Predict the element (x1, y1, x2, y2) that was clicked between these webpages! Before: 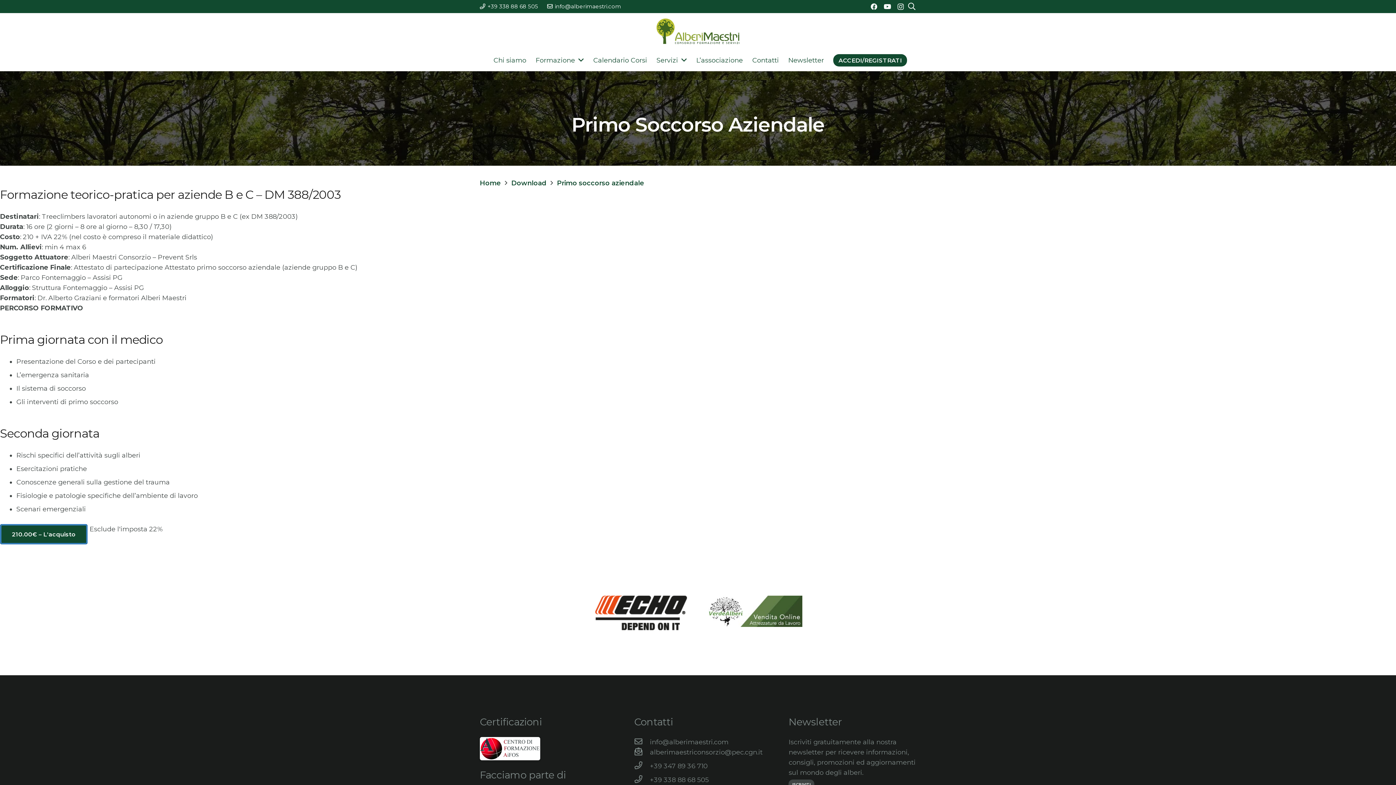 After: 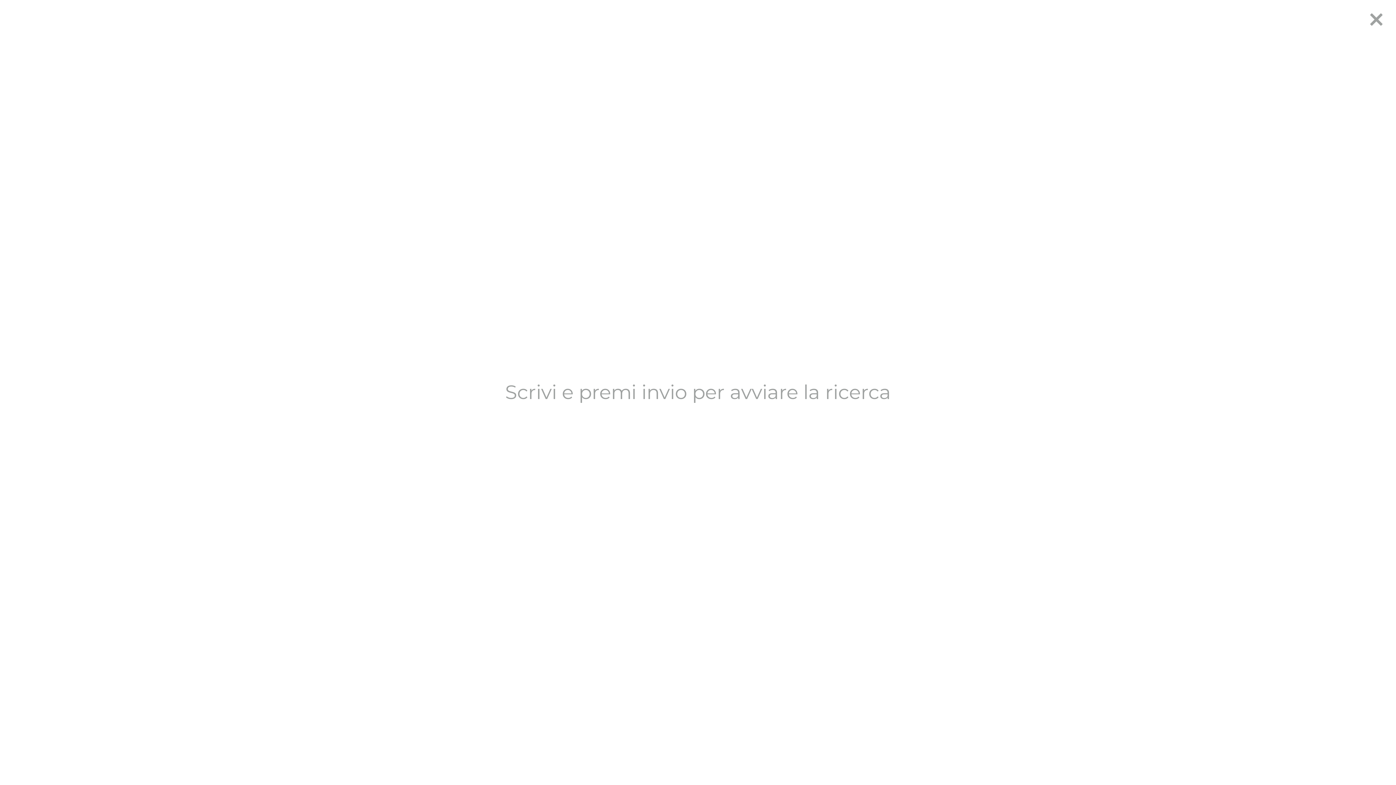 Action: label: Cerca bbox: (904, -2, 920, 15)